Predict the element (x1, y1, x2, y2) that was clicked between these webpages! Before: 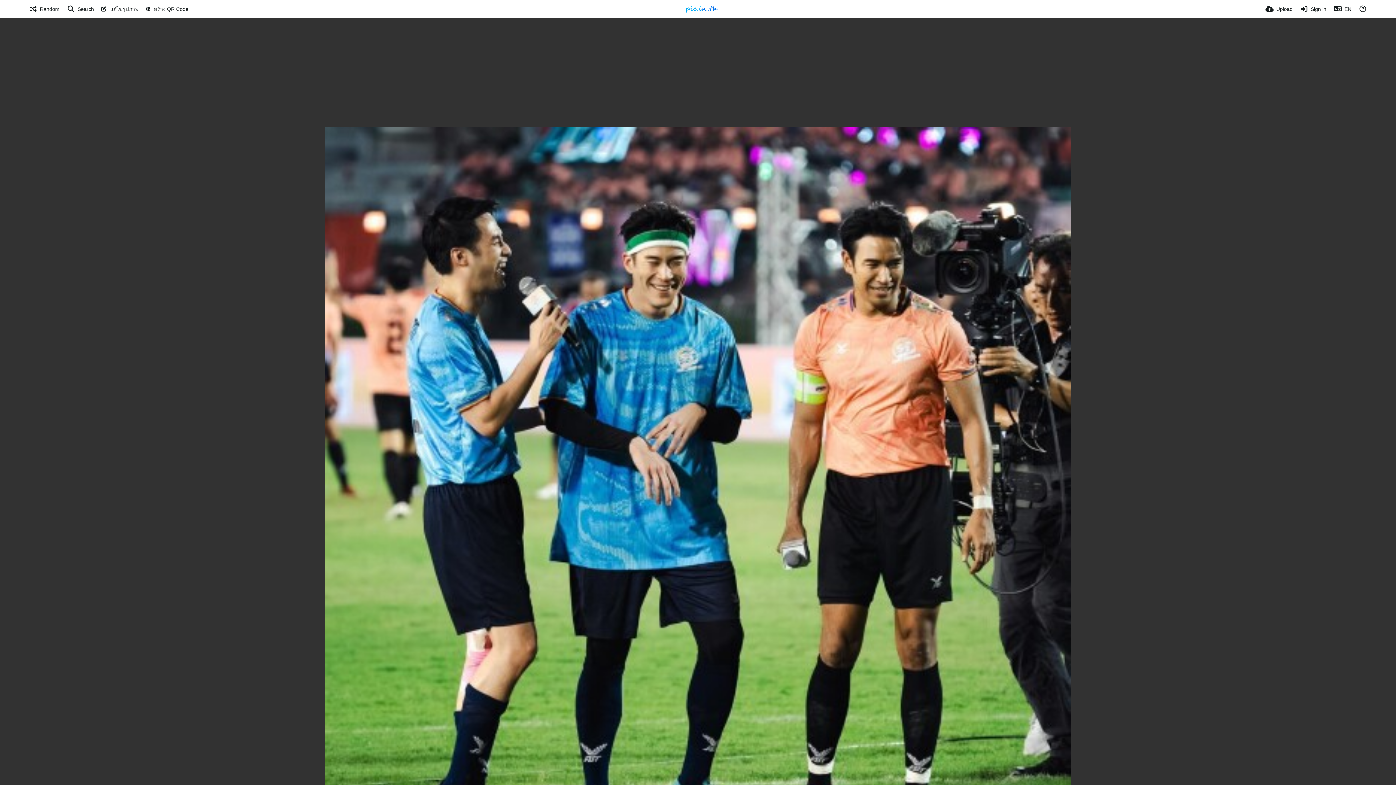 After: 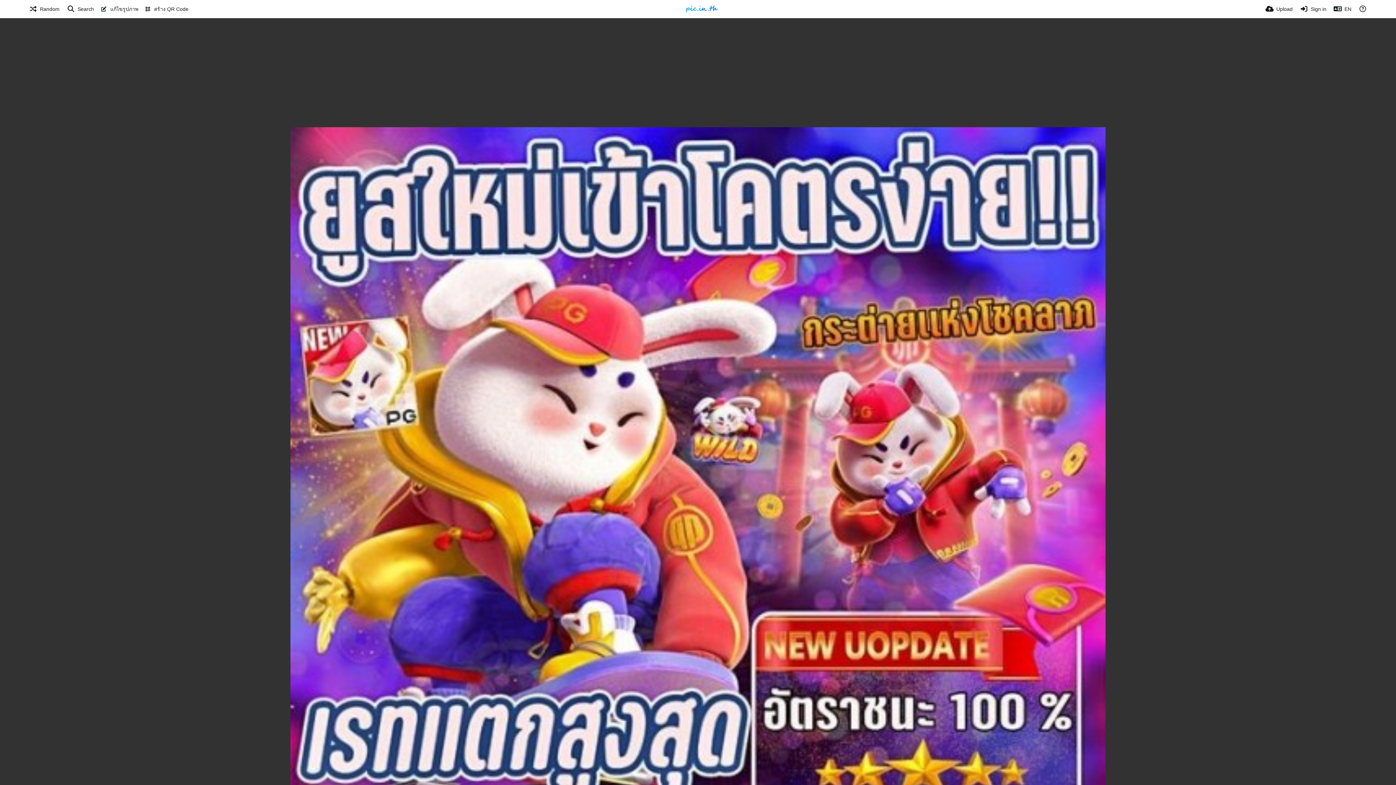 Action: bbox: (29, 0, 59, 18) label: Random